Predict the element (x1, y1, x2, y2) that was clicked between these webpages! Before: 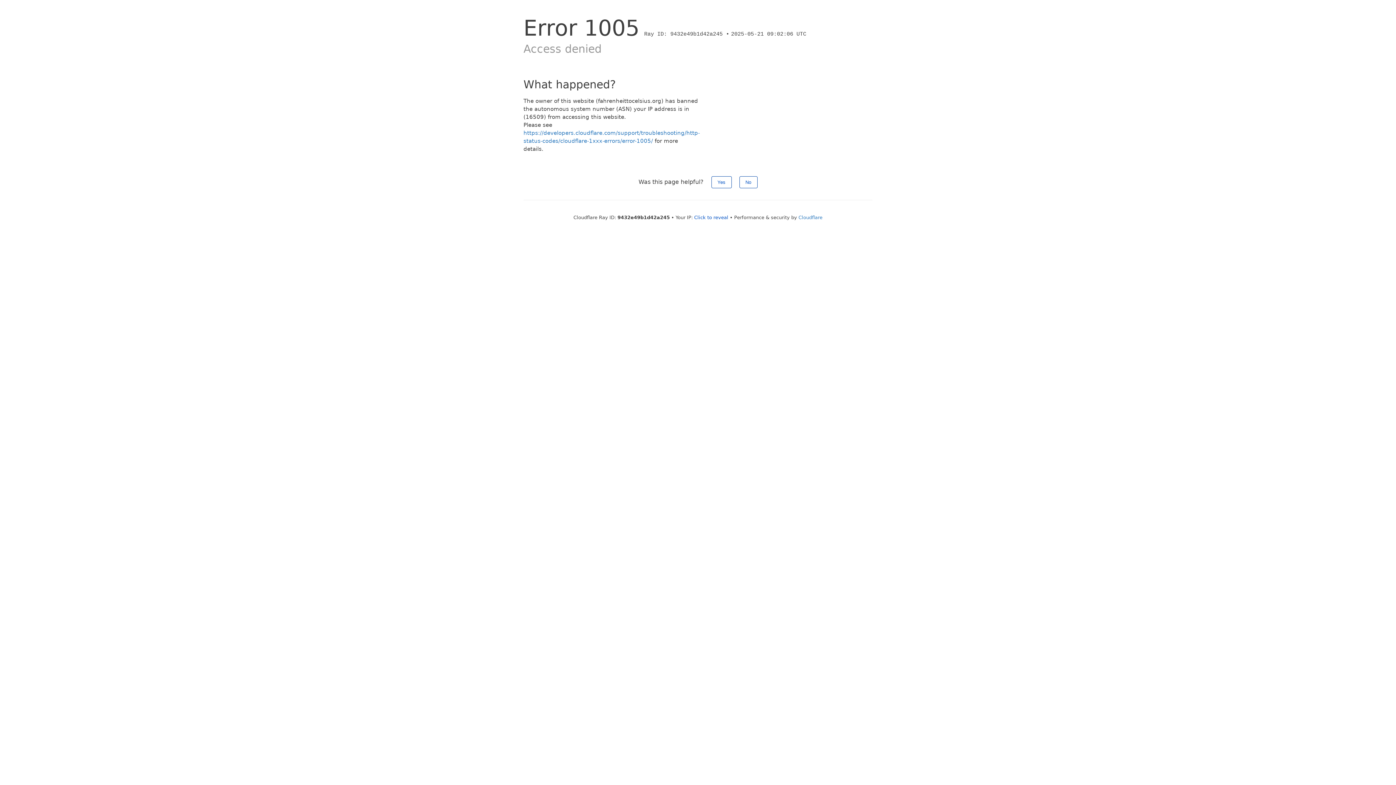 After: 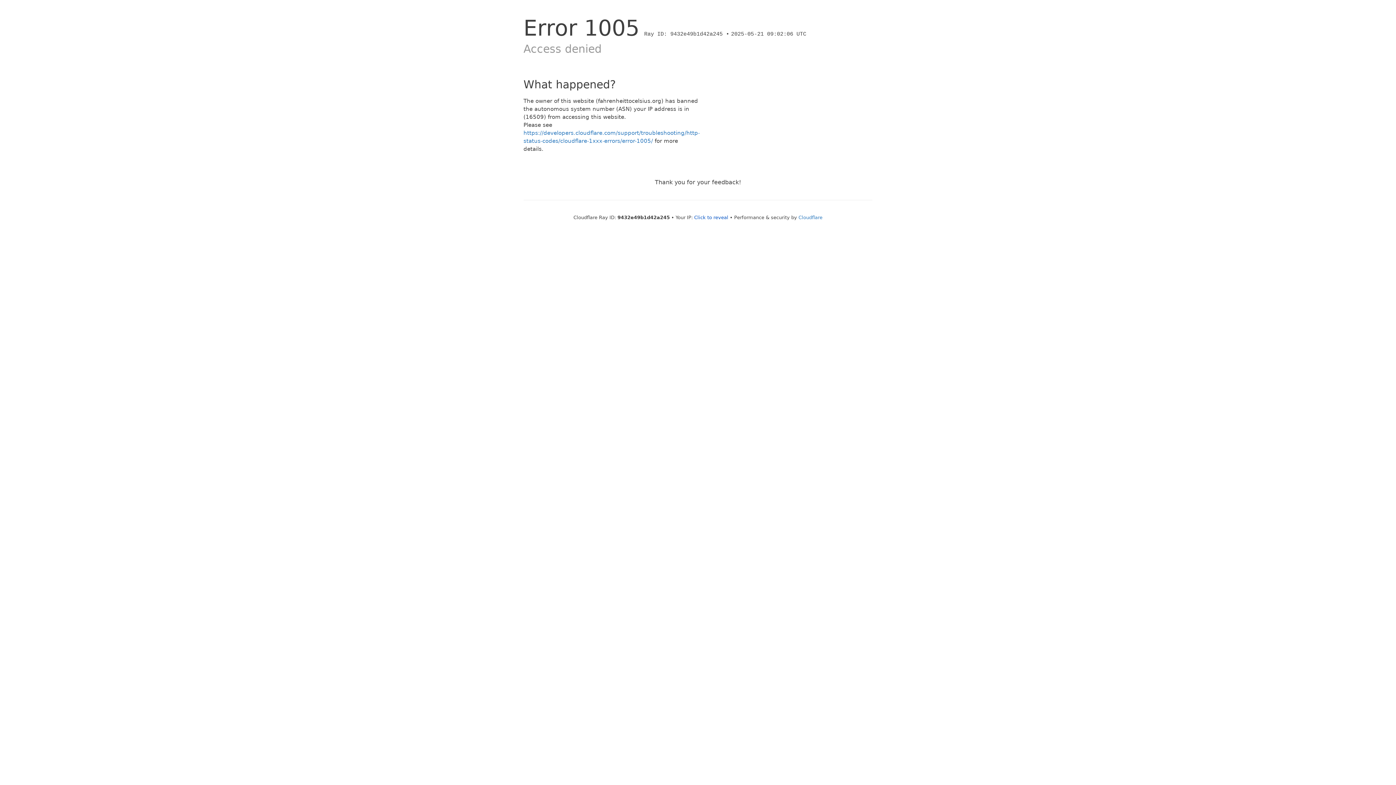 Action: bbox: (711, 176, 731, 188) label: Yes